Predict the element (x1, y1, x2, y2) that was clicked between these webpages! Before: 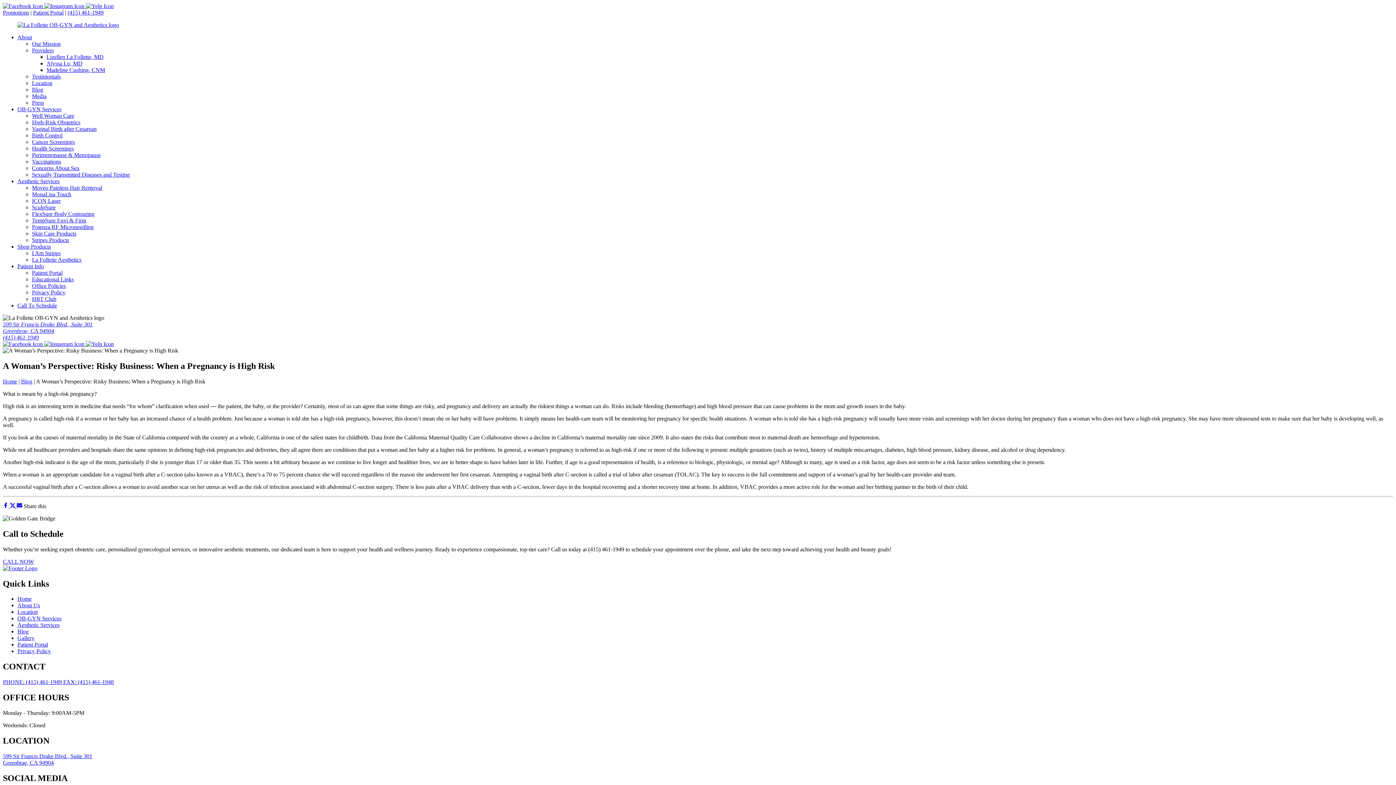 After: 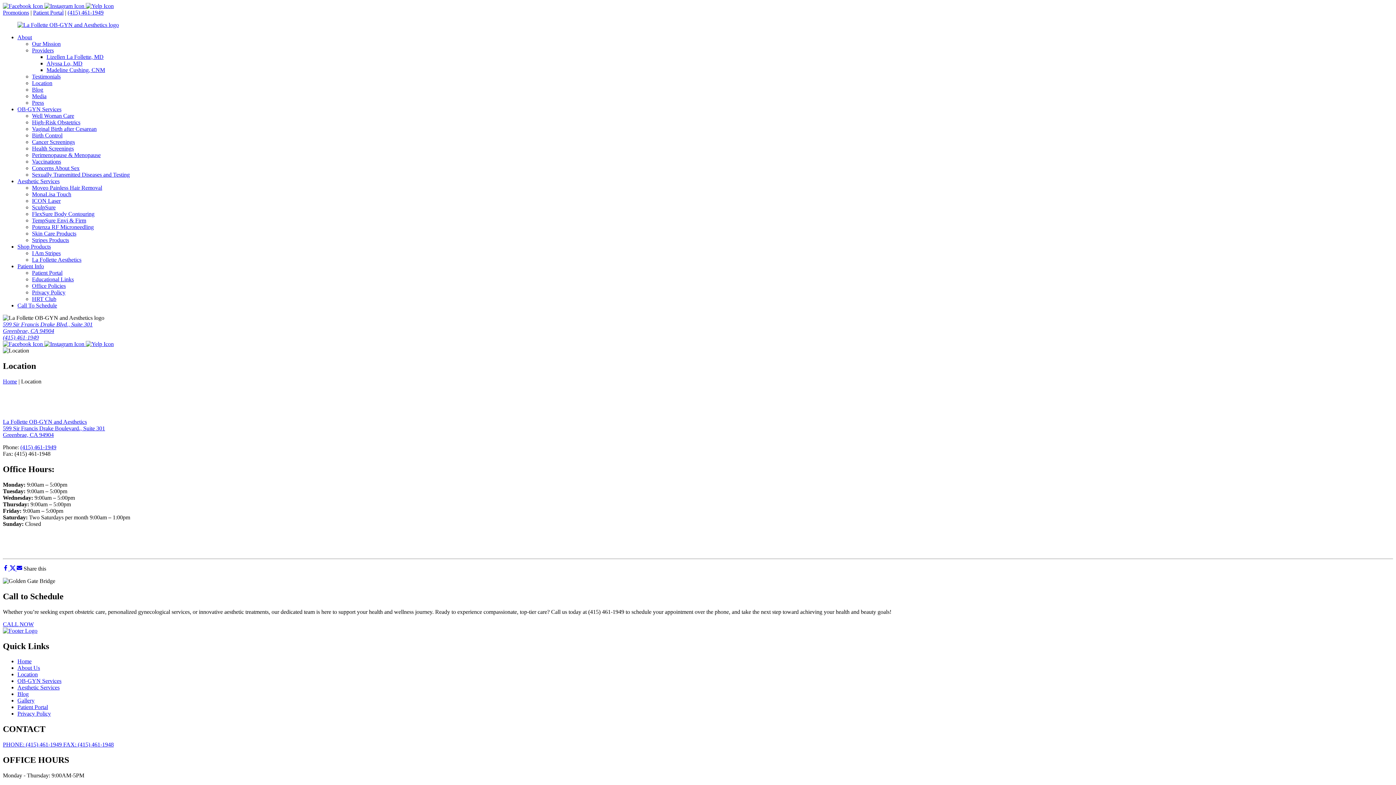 Action: label: Location bbox: (17, 609, 37, 615)